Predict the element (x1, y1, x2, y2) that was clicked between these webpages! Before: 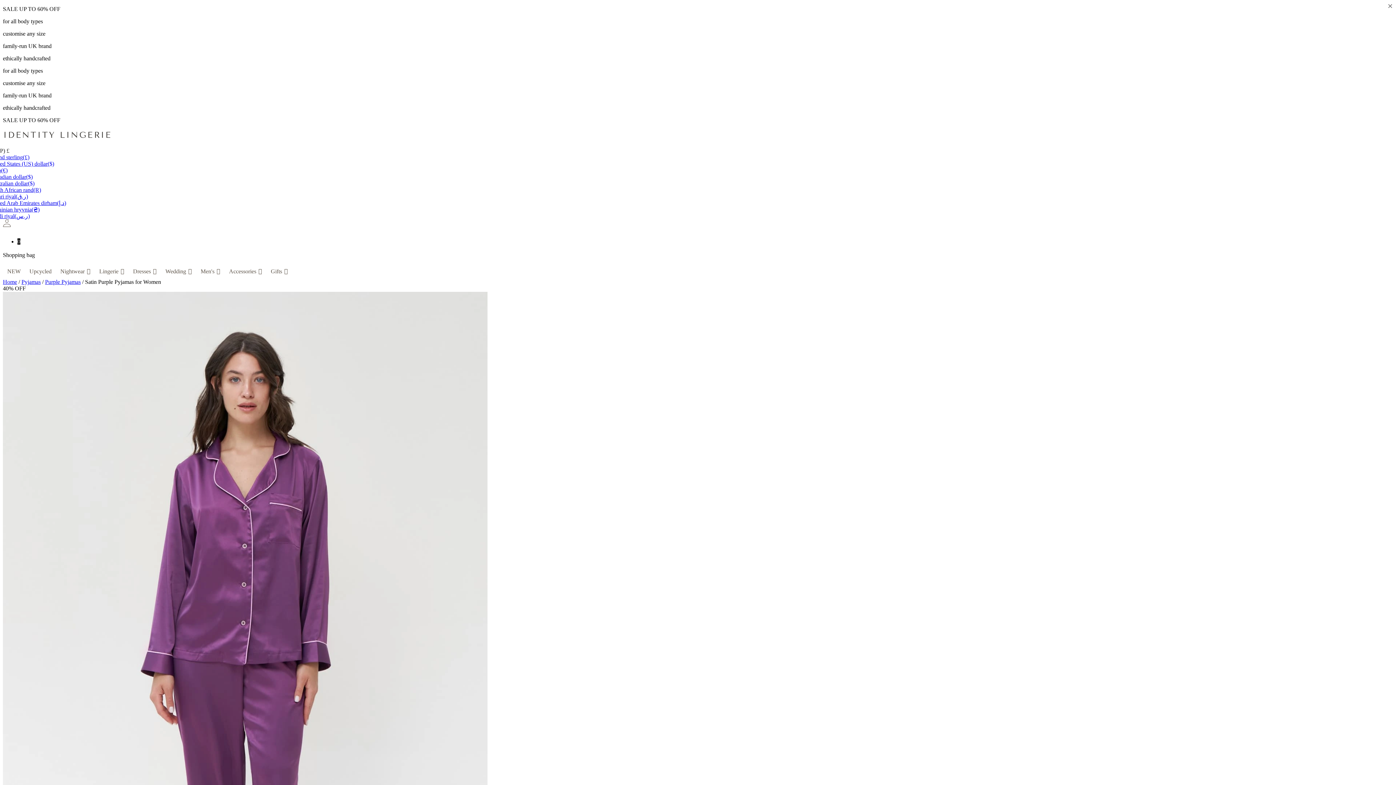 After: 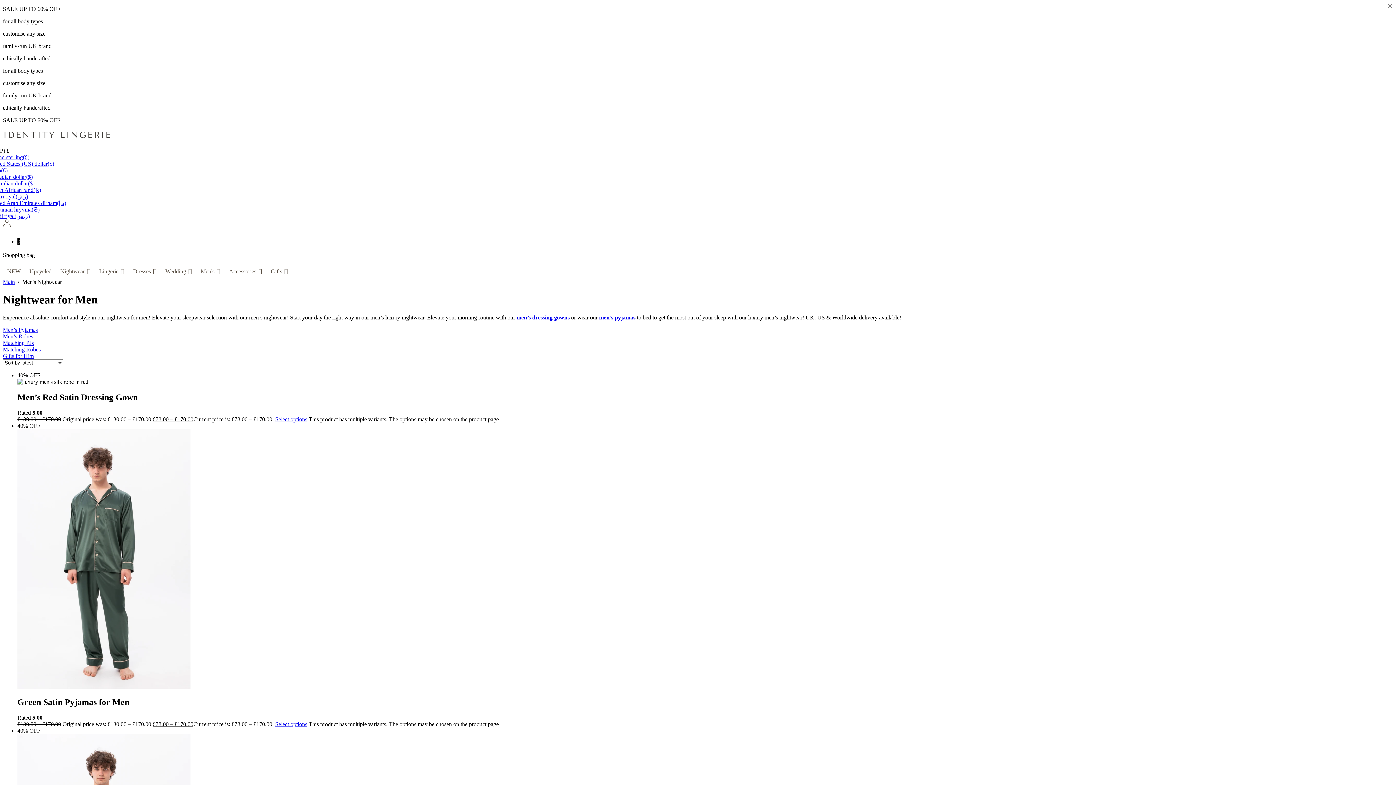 Action: bbox: (196, 264, 224, 278) label: Men's